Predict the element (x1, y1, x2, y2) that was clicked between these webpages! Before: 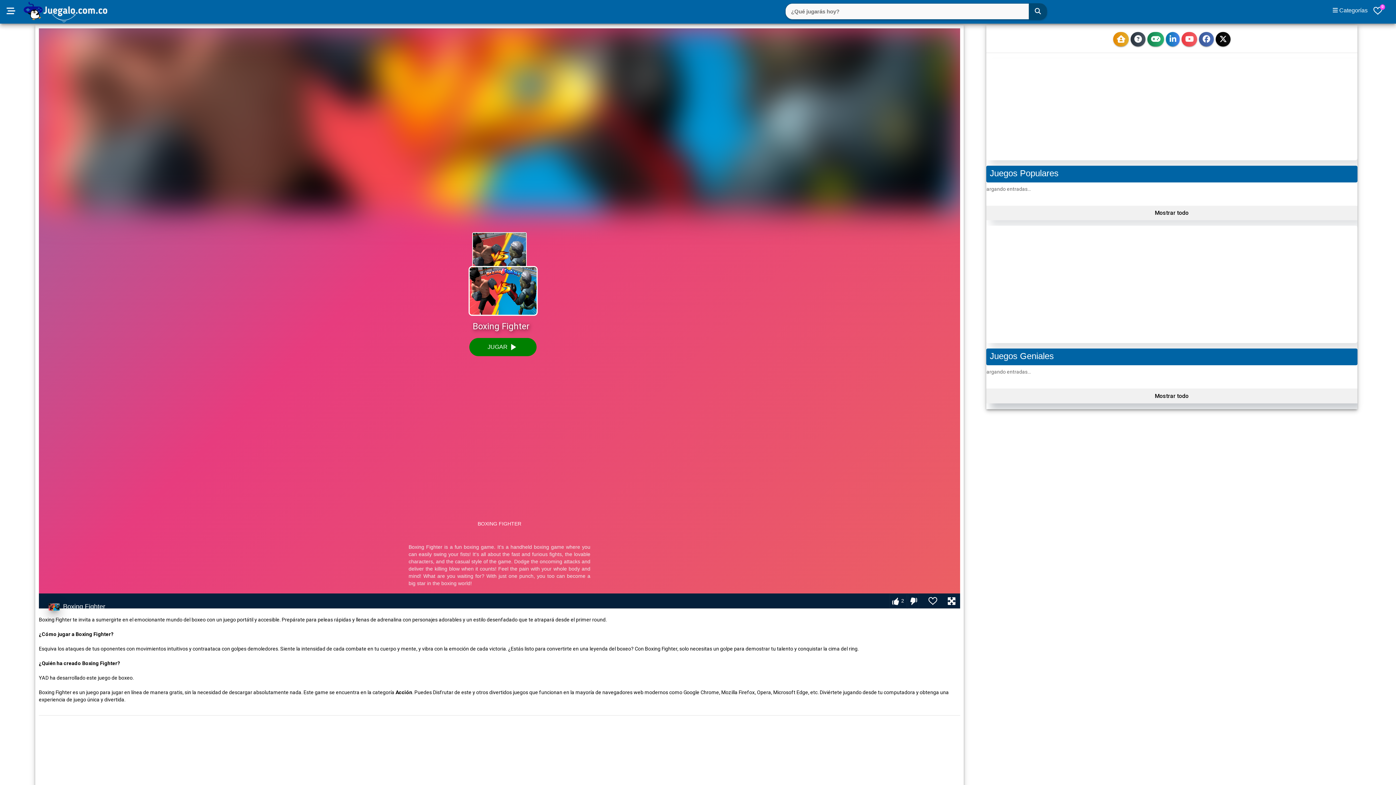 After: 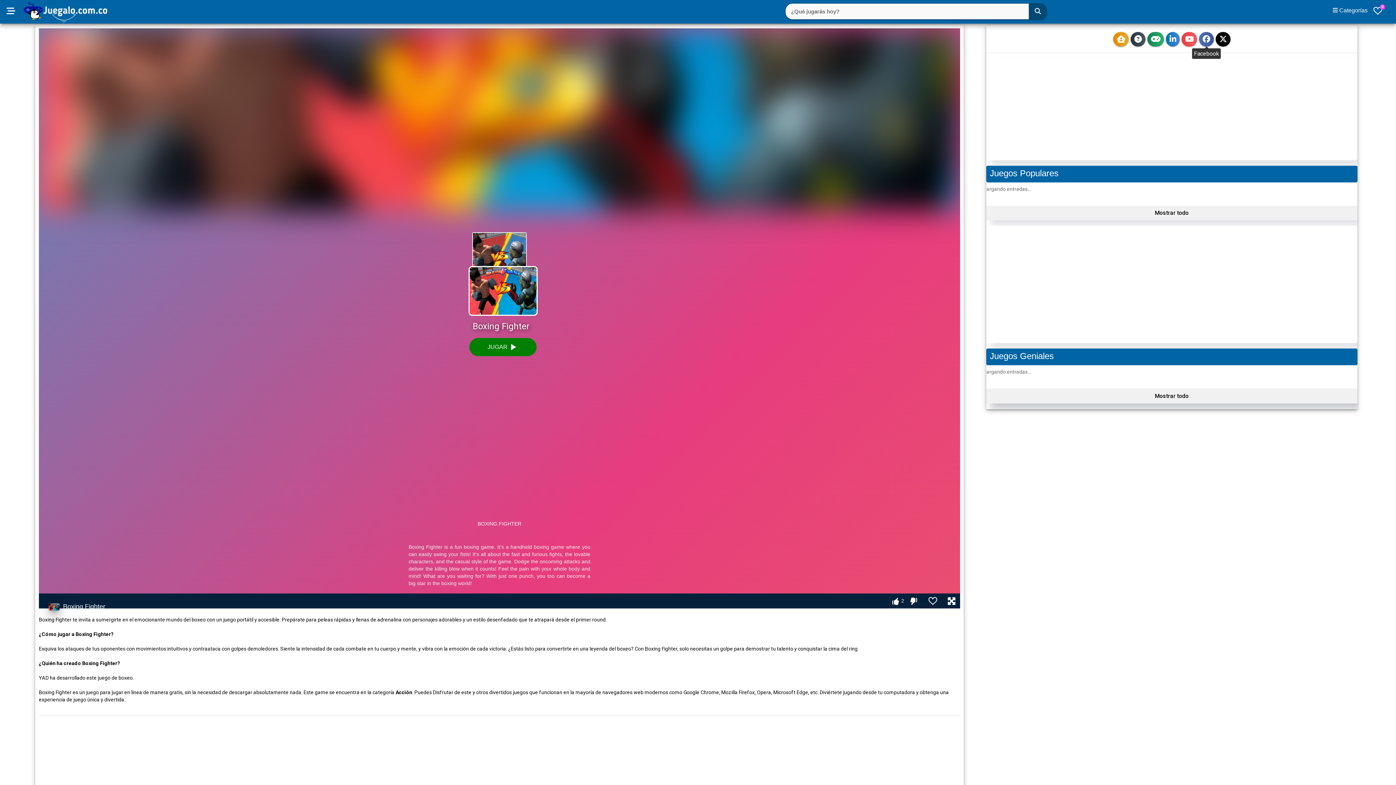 Action: label: Facebook bbox: (1199, 32, 1214, 46)